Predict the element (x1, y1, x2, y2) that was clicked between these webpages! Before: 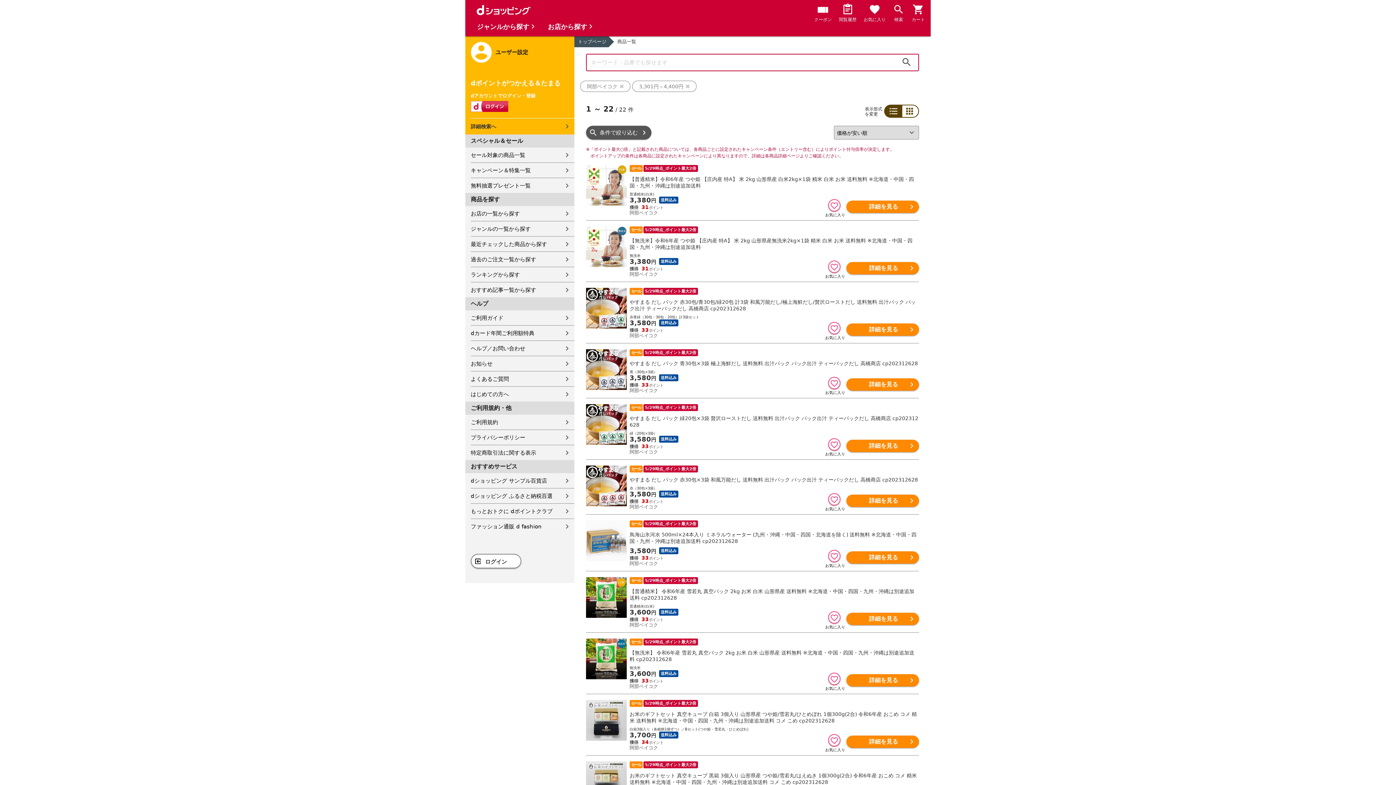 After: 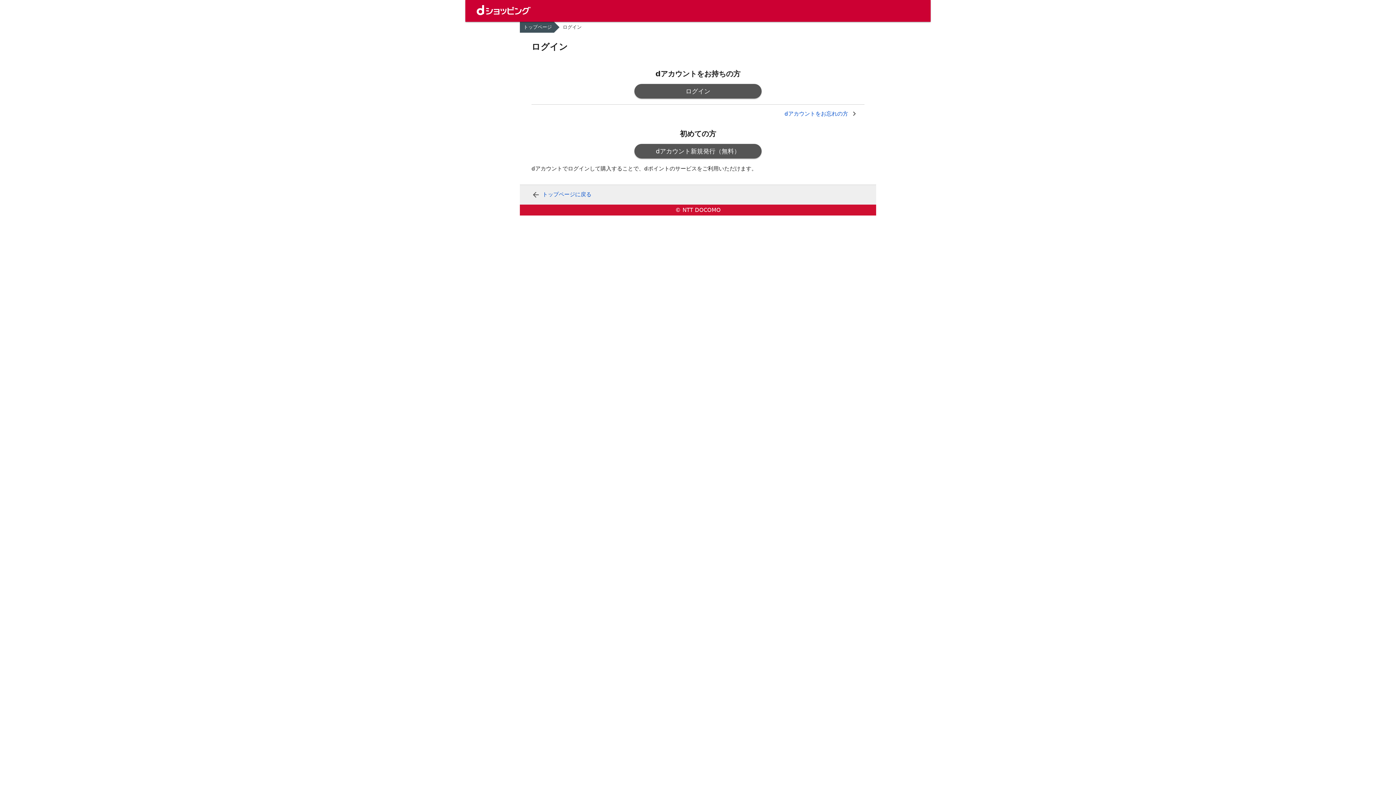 Action: bbox: (814, 3, 832, 24) label: クーポン